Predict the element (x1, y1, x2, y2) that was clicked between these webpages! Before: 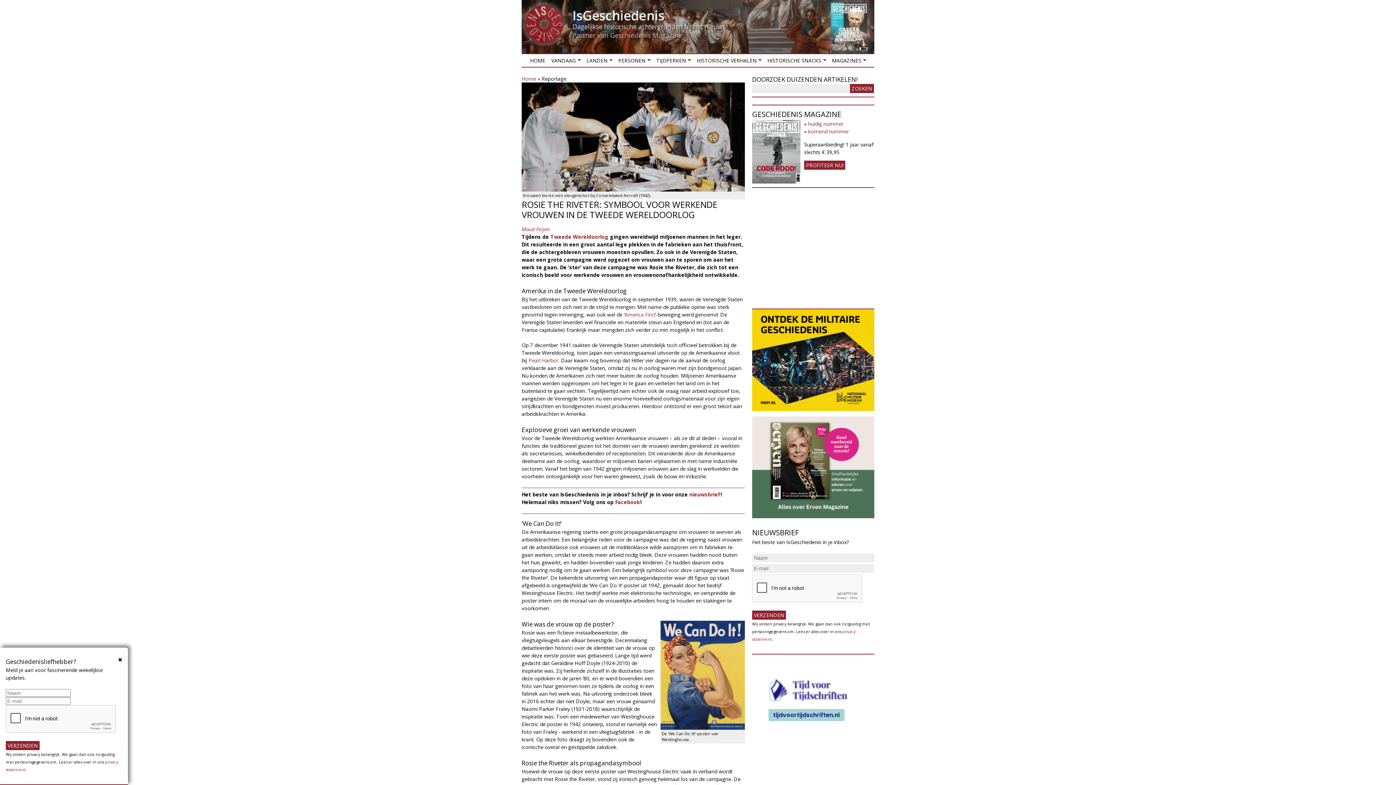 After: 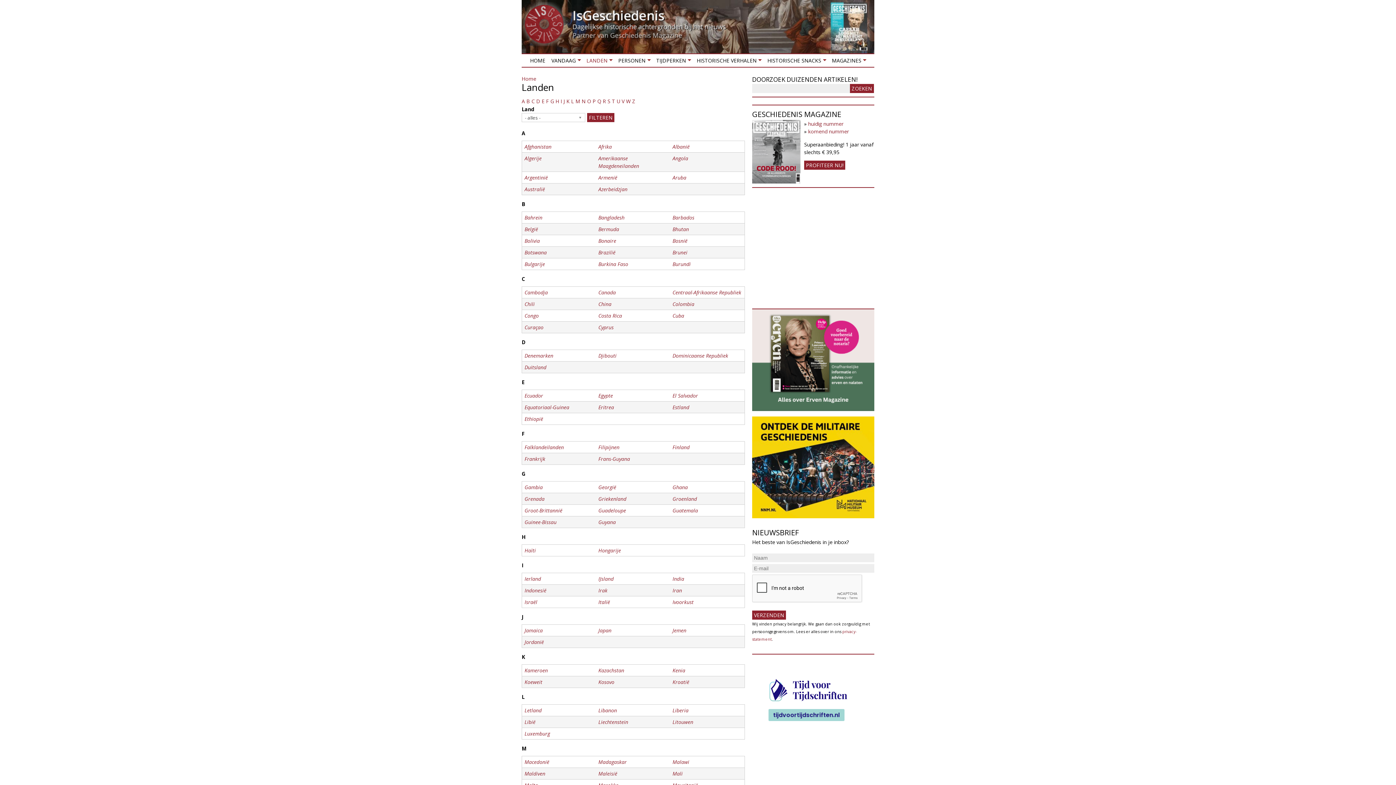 Action: label: LANDEN
» bbox: (583, 54, 615, 66)